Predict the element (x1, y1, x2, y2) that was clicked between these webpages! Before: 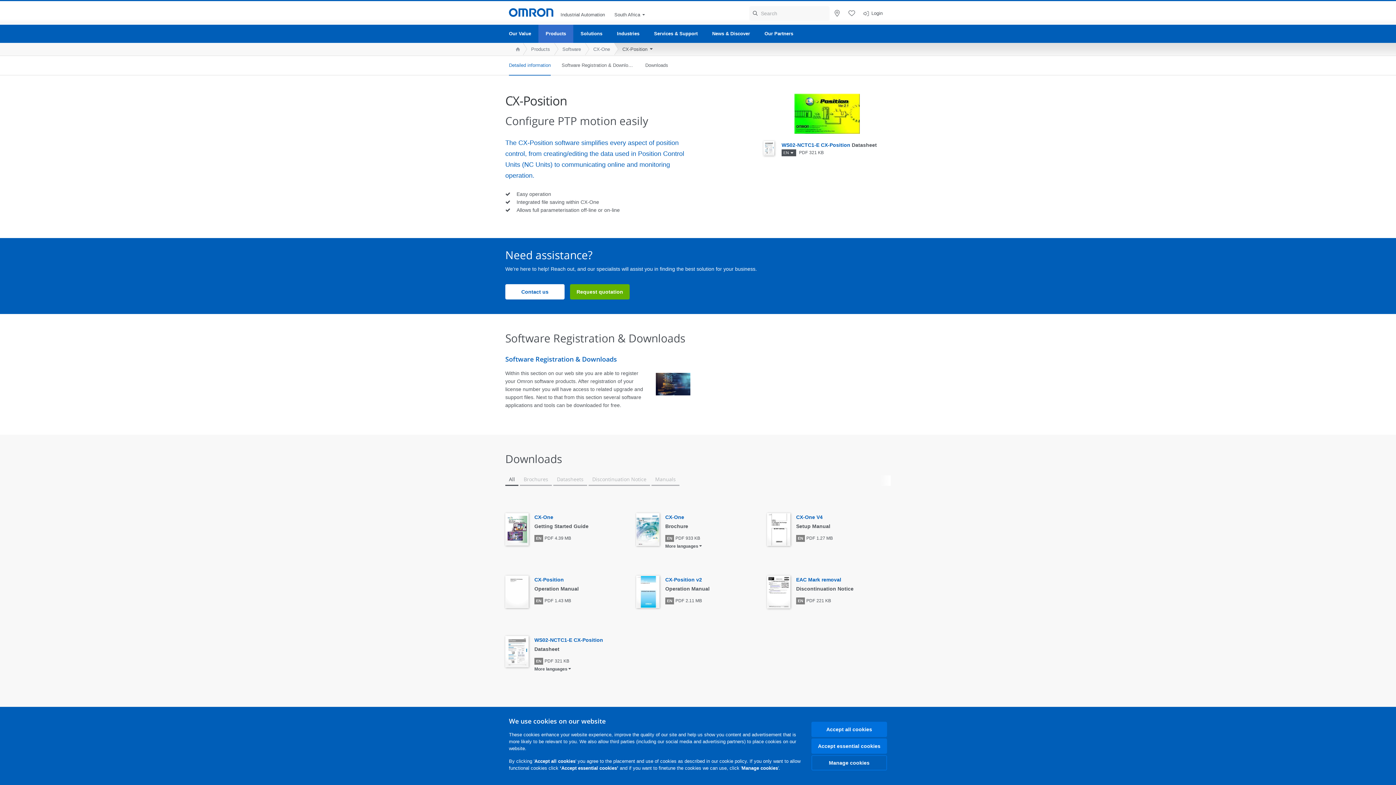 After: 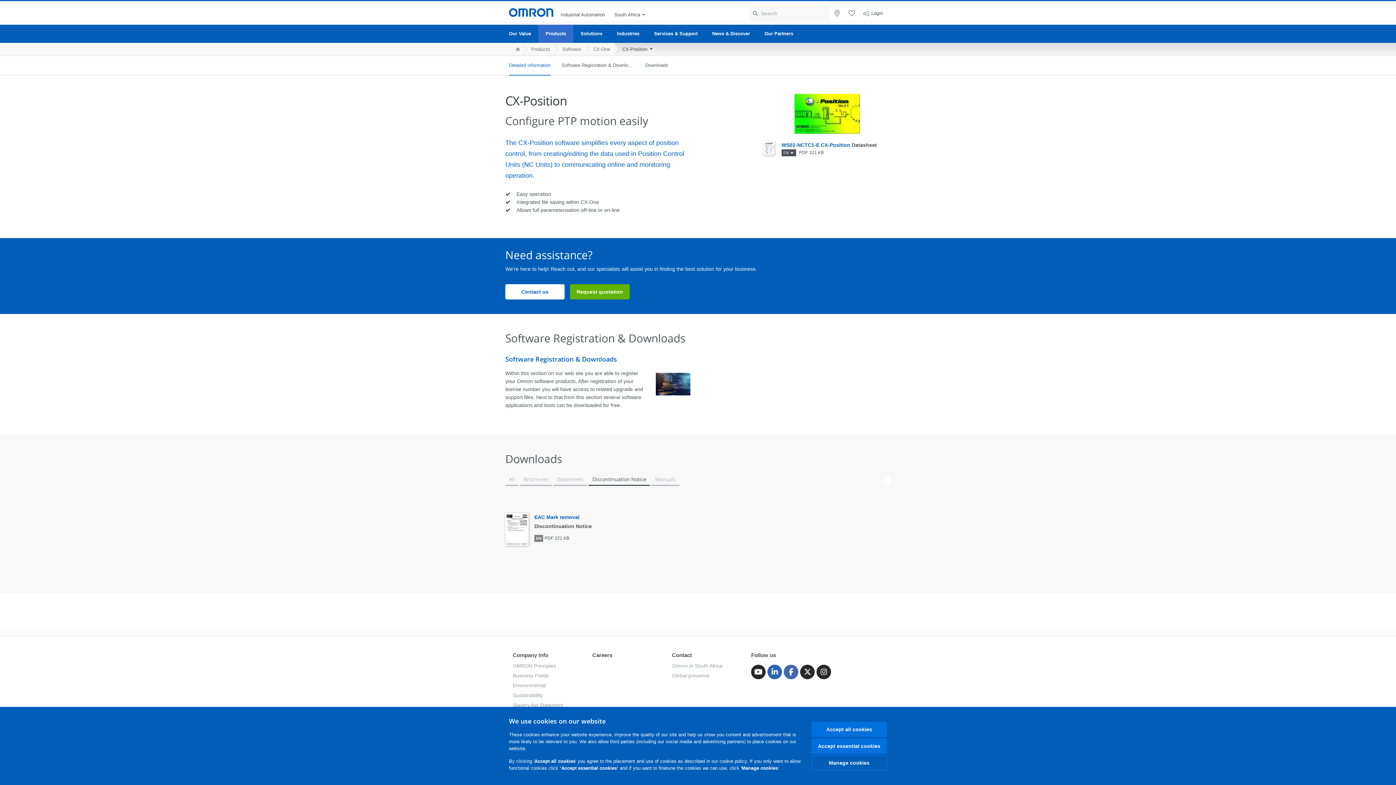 Action: label: Discontinuation Notice bbox: (592, 475, 646, 483)